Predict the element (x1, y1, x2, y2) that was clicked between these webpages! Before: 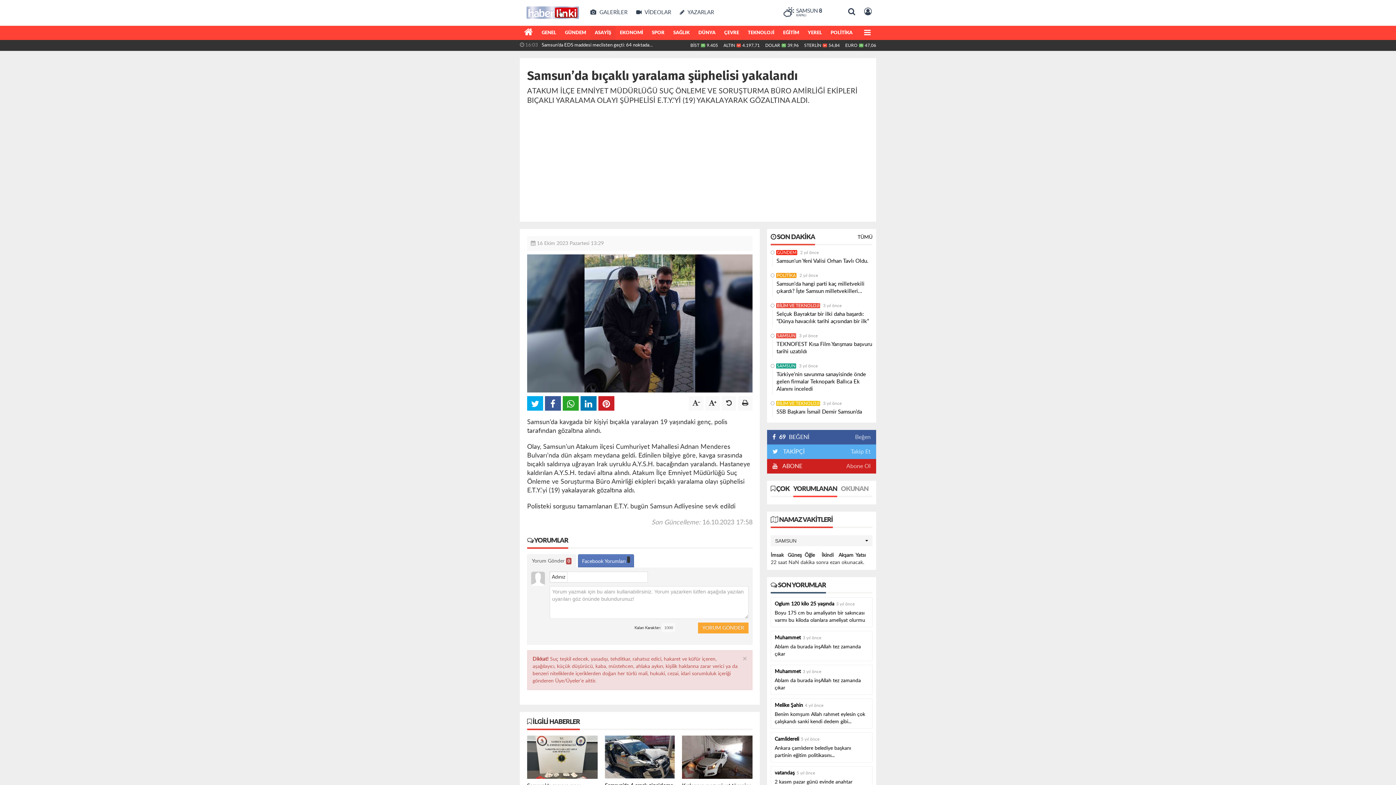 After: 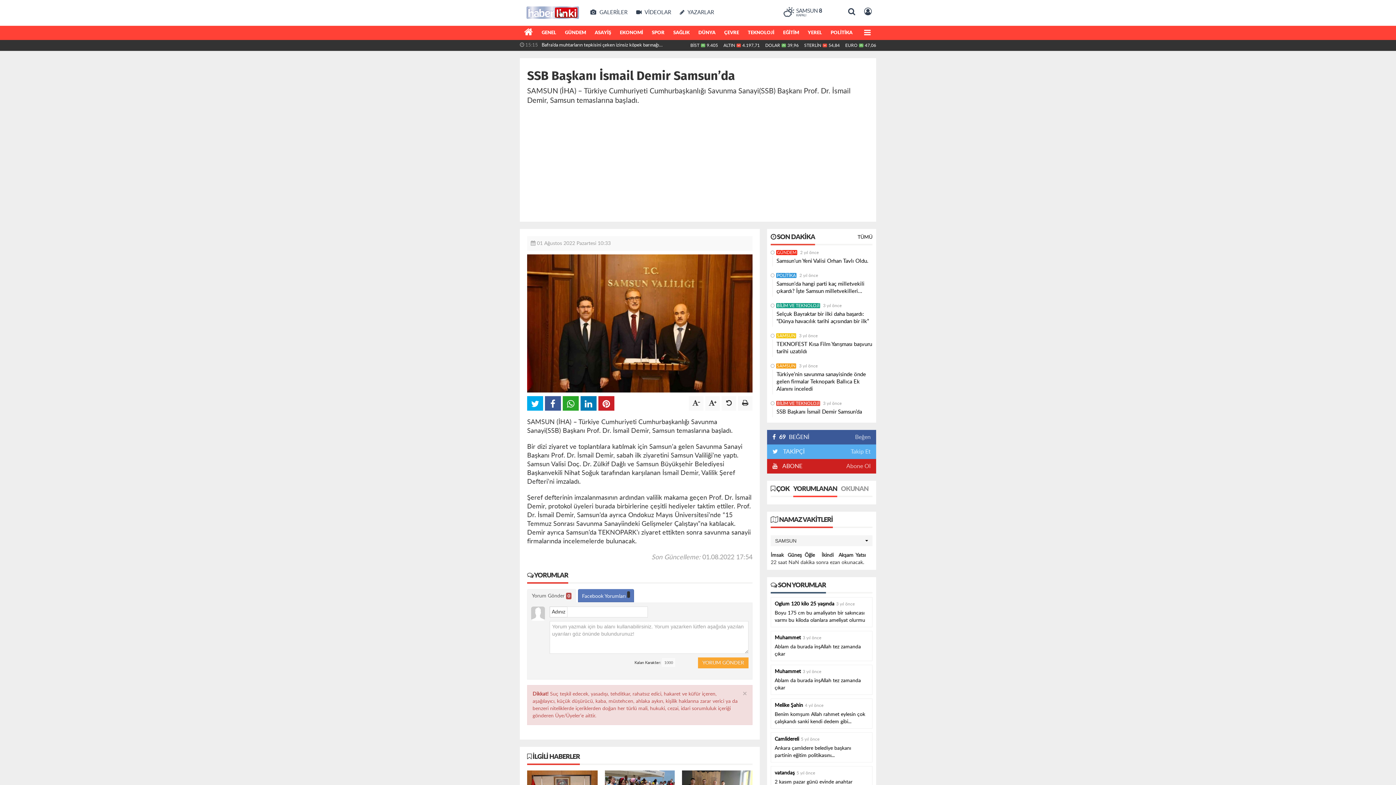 Action: label: SSB Başkanı İsmail Demir Samsun’da bbox: (776, 407, 872, 417)